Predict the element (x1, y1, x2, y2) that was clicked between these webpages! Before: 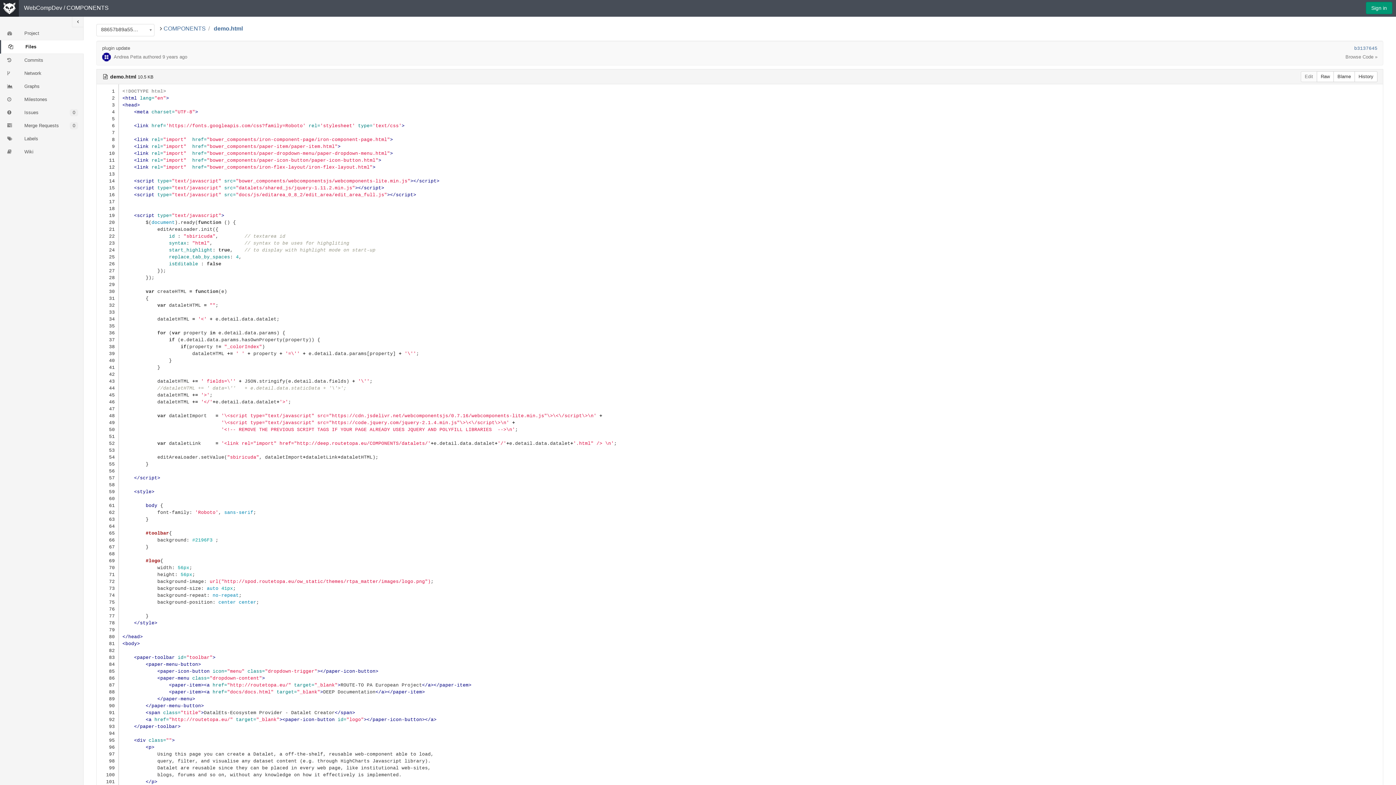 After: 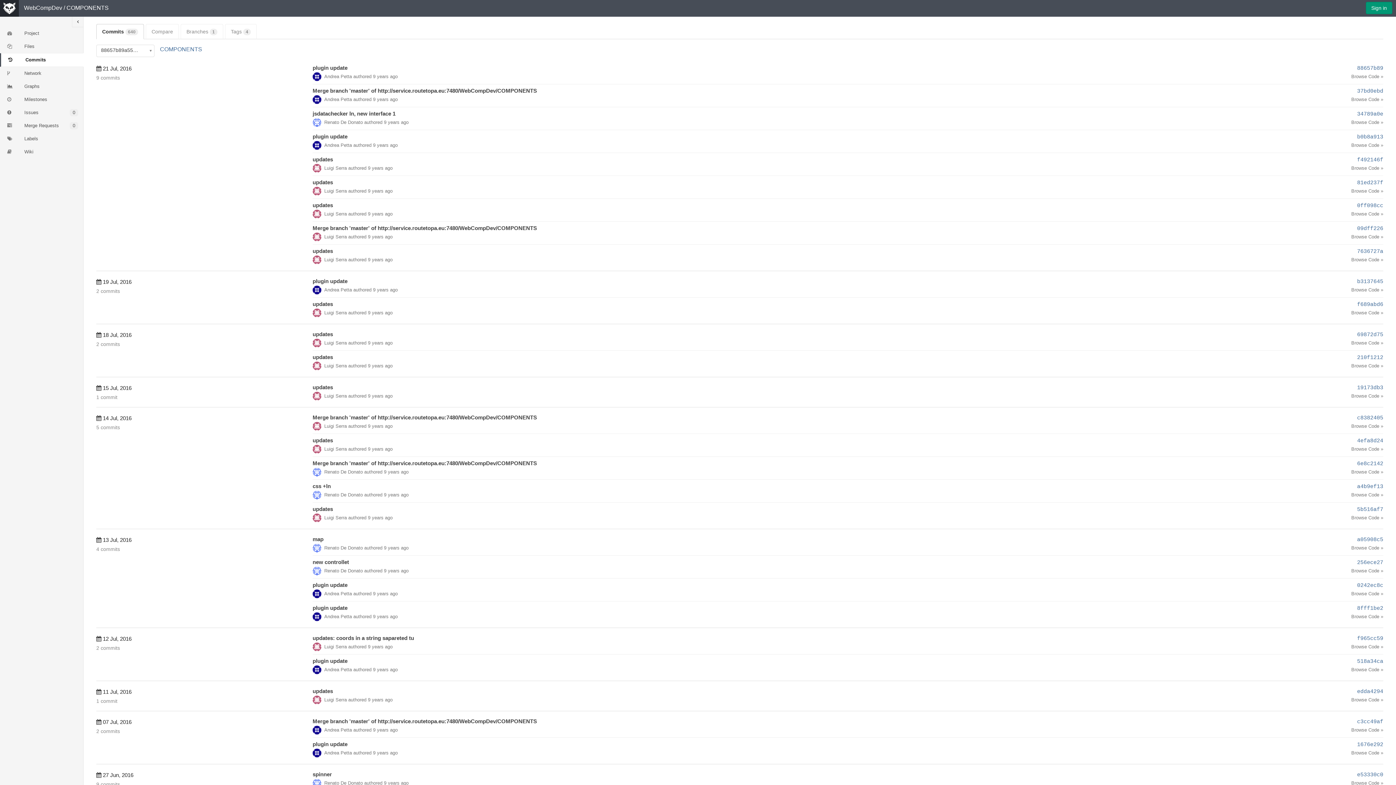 Action: bbox: (0, 53, 83, 66) label:  Commits